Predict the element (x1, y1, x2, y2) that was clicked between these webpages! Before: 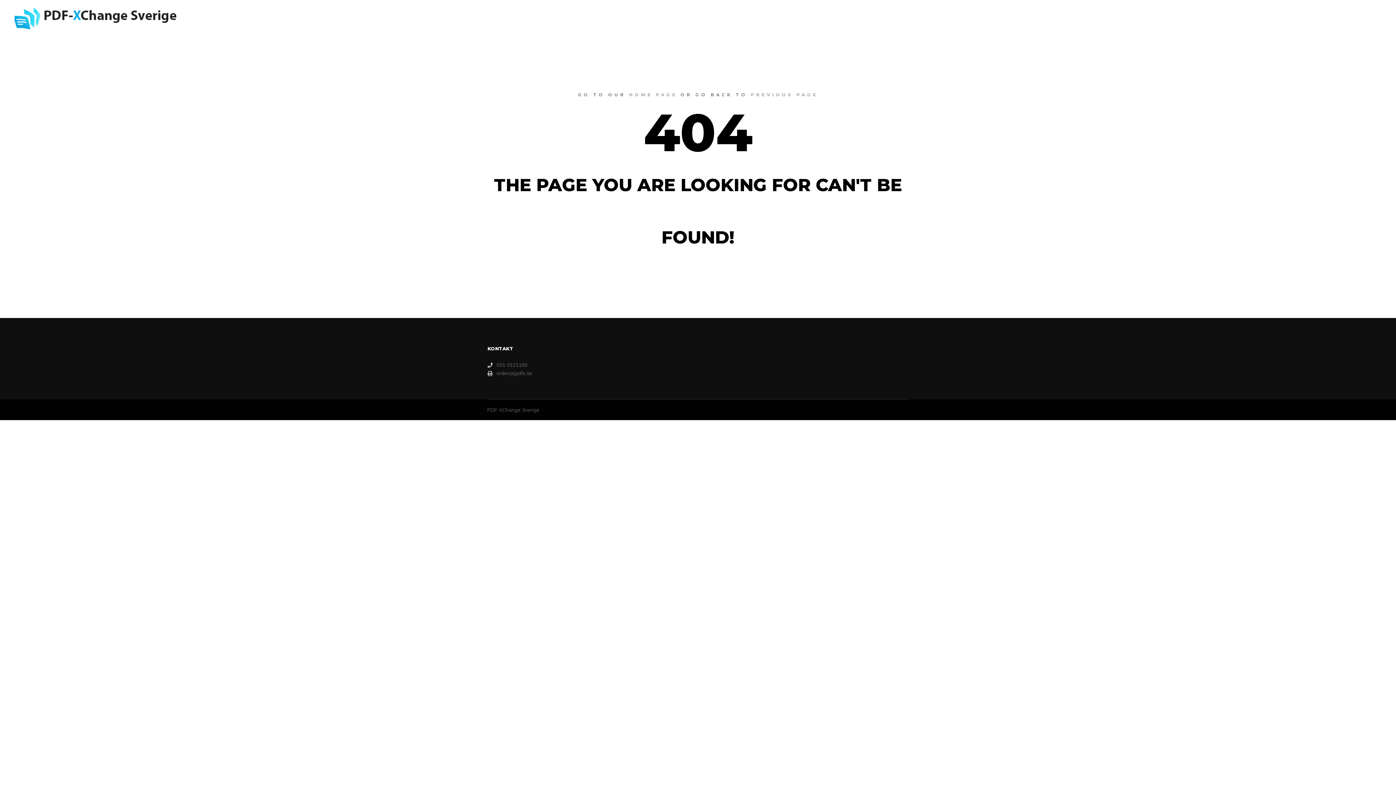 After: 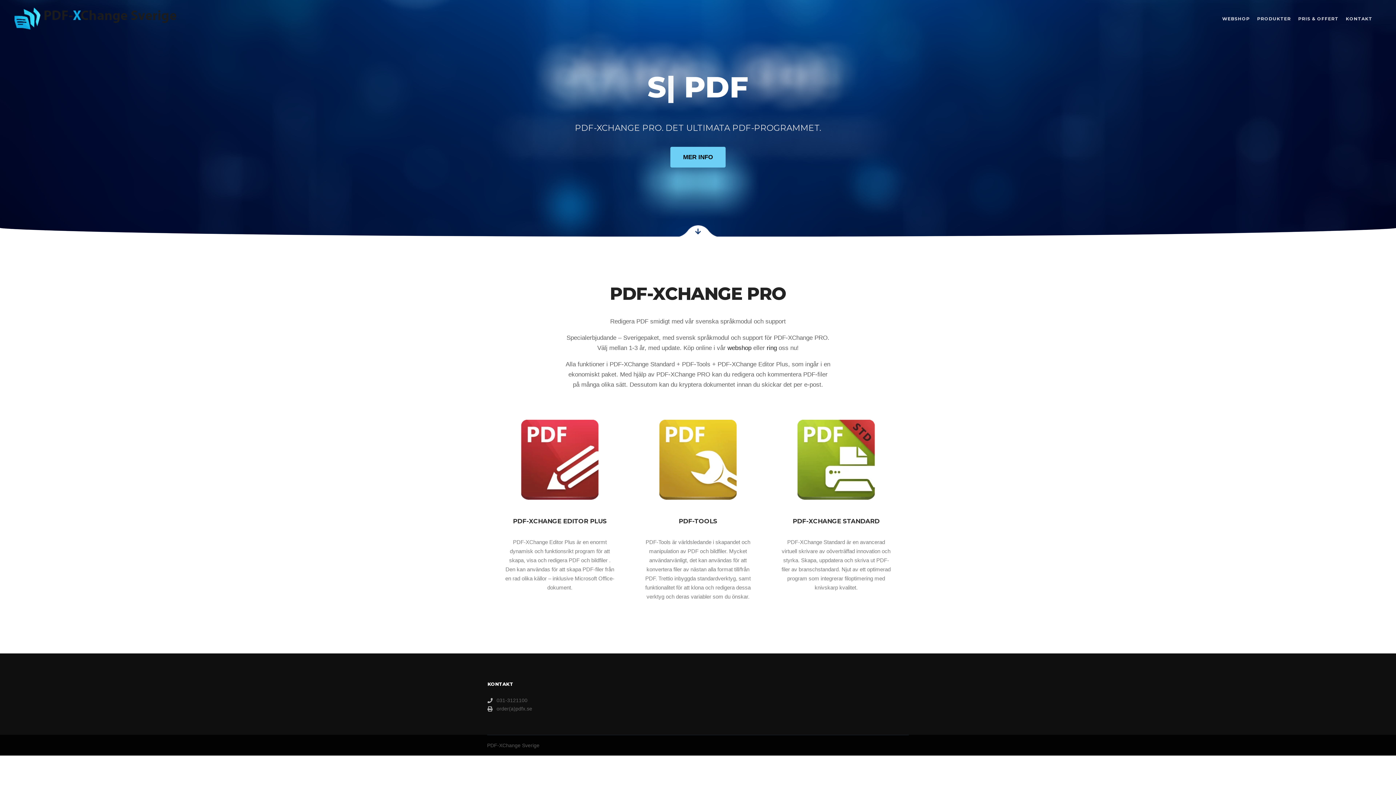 Action: bbox: (14, 0, 176, 37)